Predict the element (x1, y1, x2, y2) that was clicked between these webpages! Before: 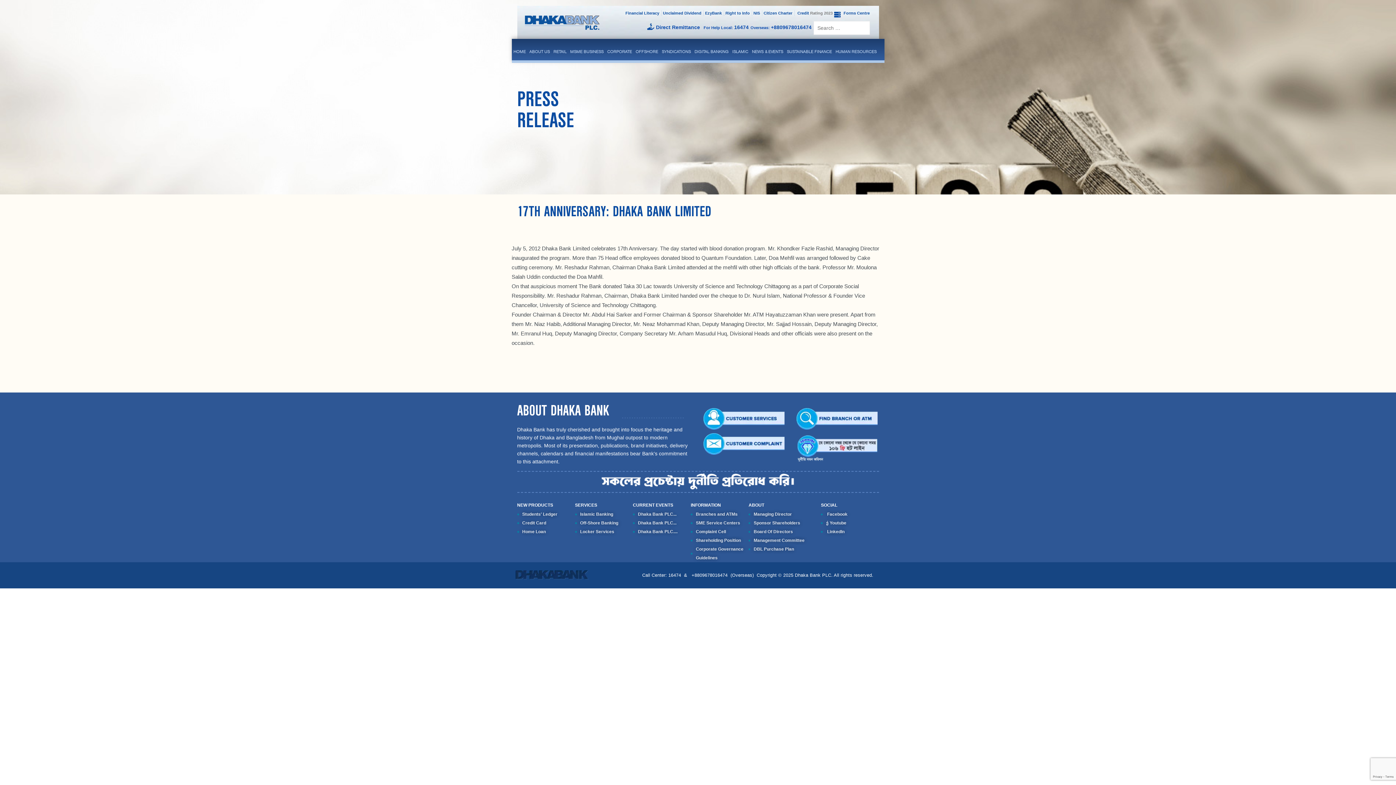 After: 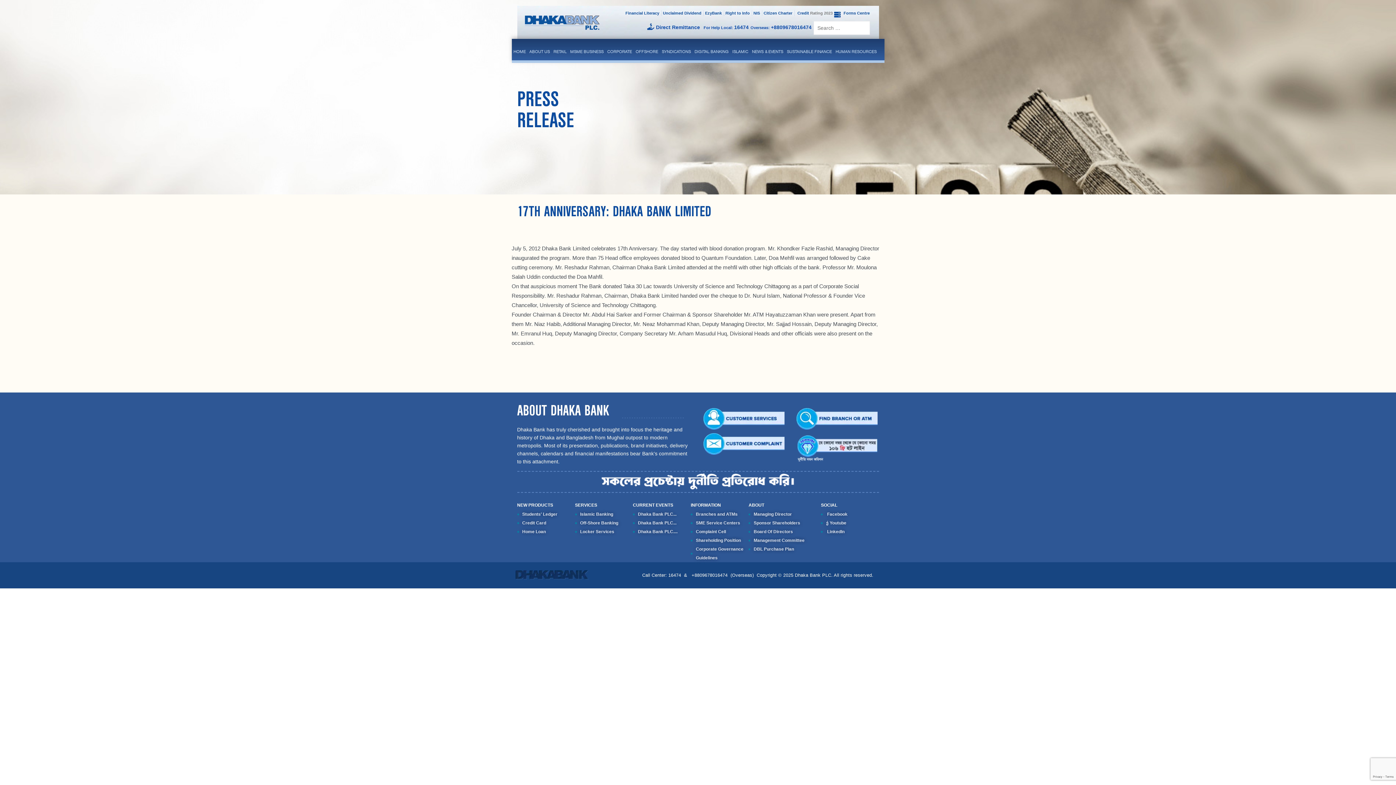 Action: bbox: (826, 512, 847, 517) label:  Facebook